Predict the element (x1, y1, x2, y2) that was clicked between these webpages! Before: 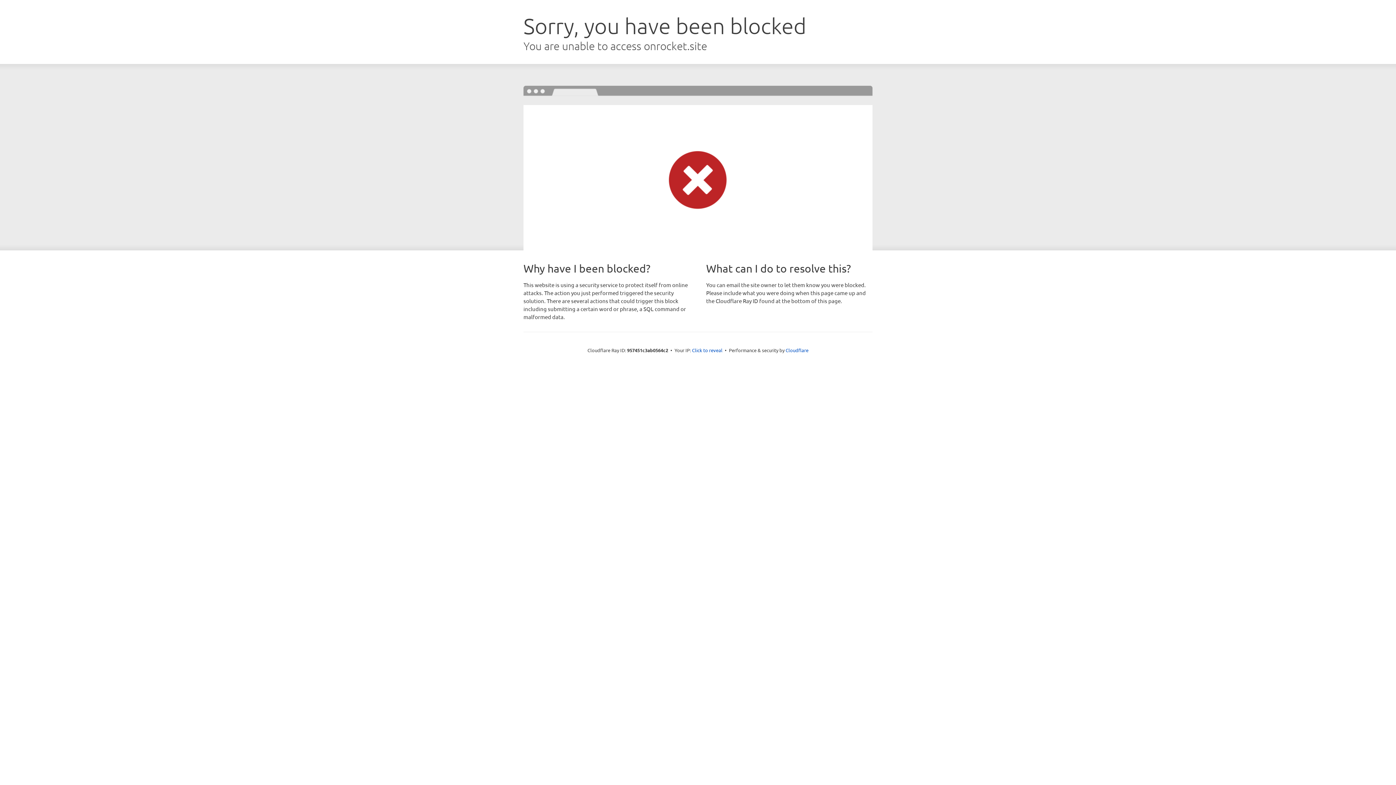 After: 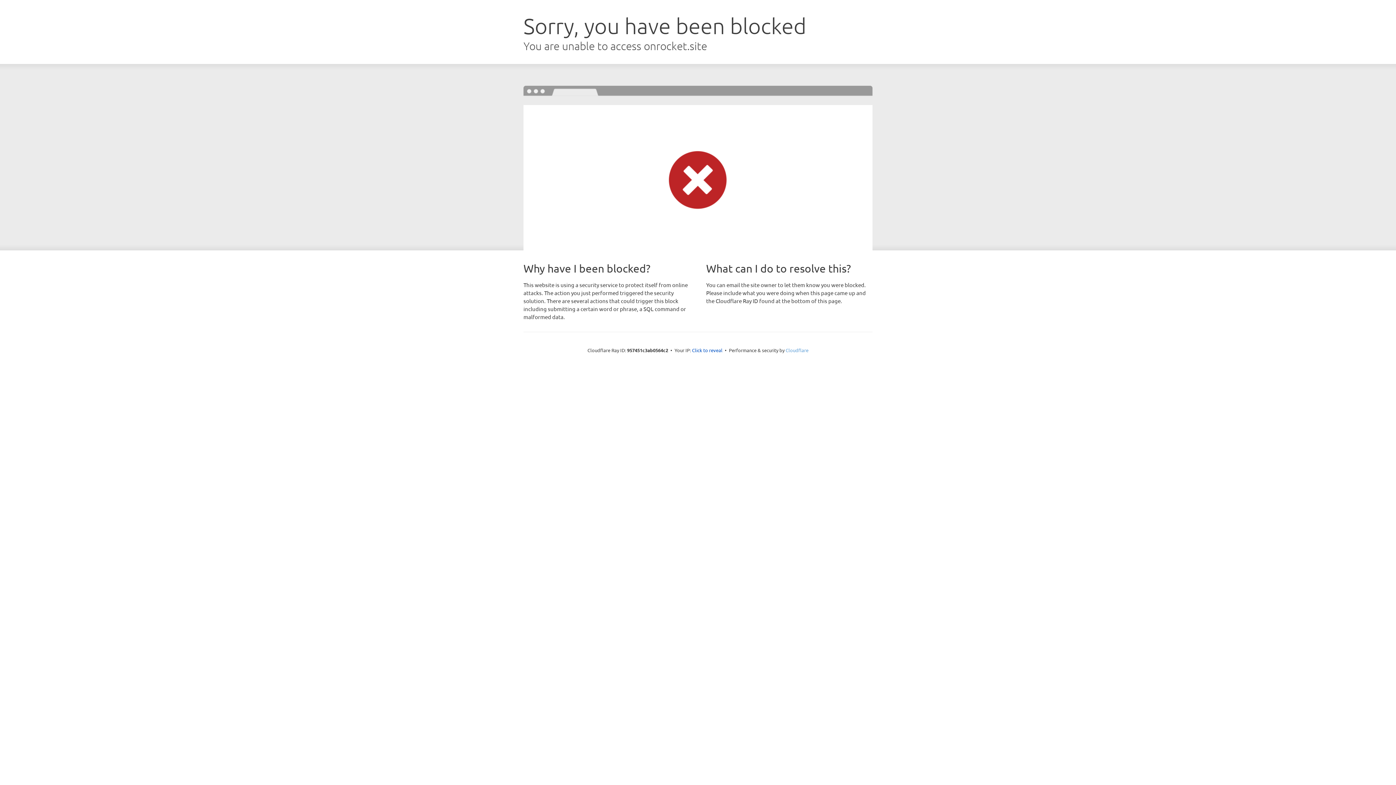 Action: bbox: (785, 347, 808, 353) label: Cloudflare